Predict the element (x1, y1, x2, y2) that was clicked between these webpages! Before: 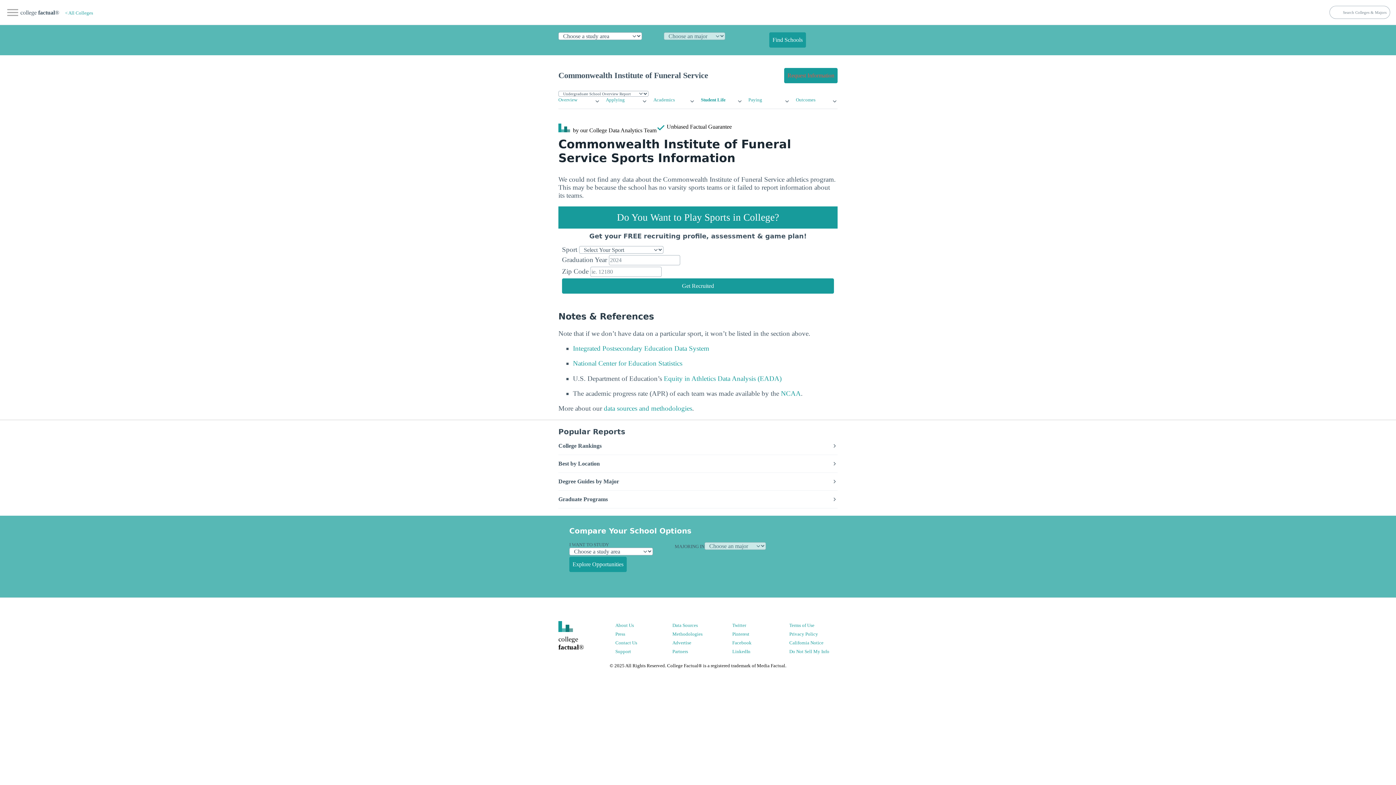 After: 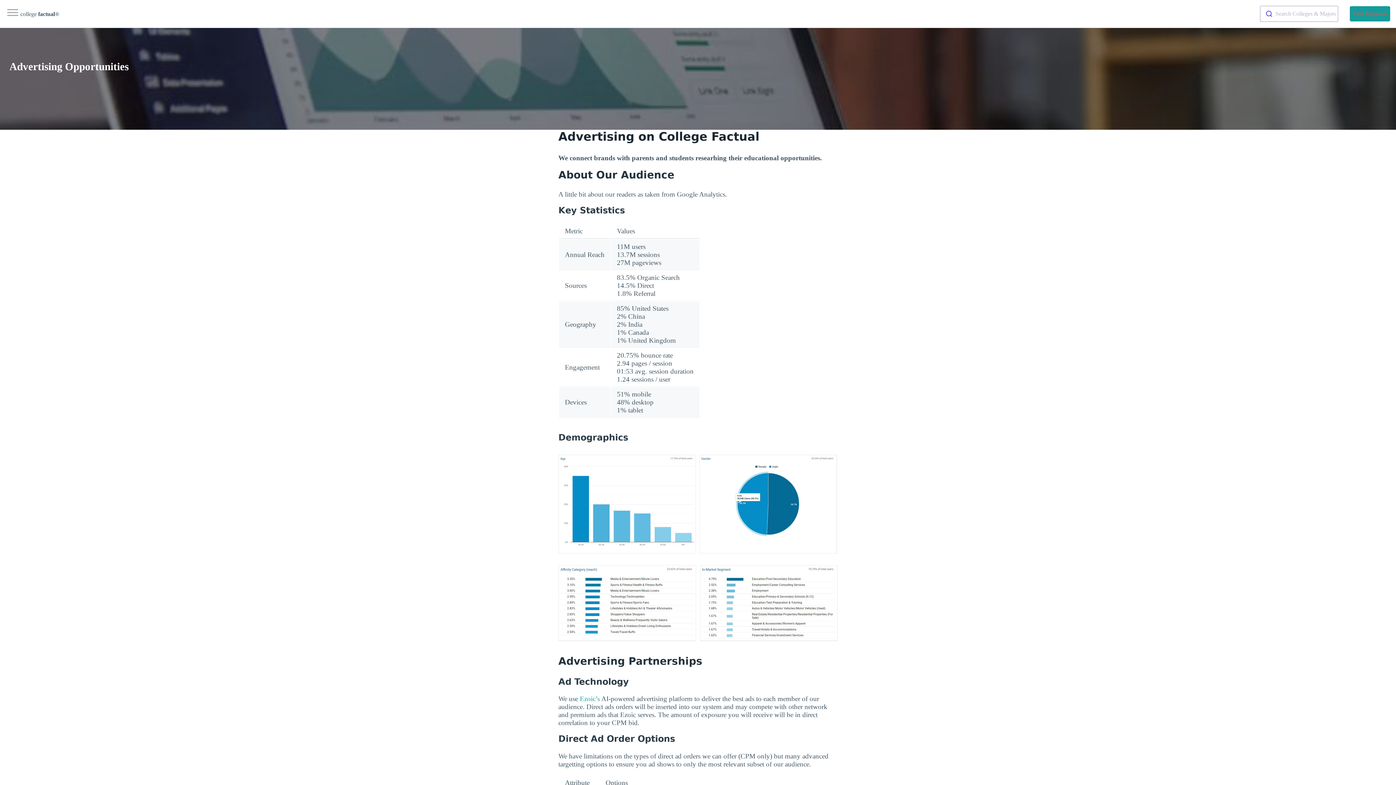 Action: label: Advertise bbox: (672, 641, 723, 644)